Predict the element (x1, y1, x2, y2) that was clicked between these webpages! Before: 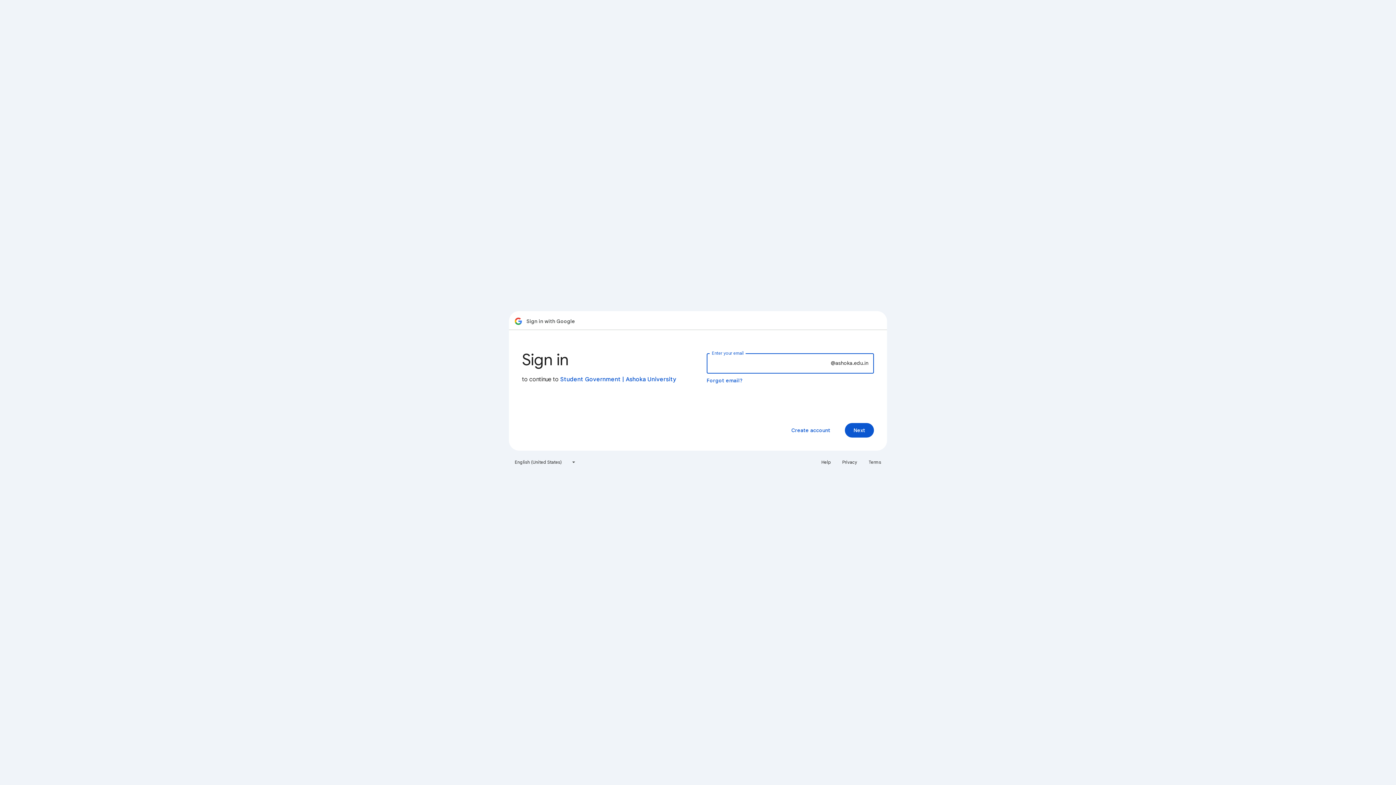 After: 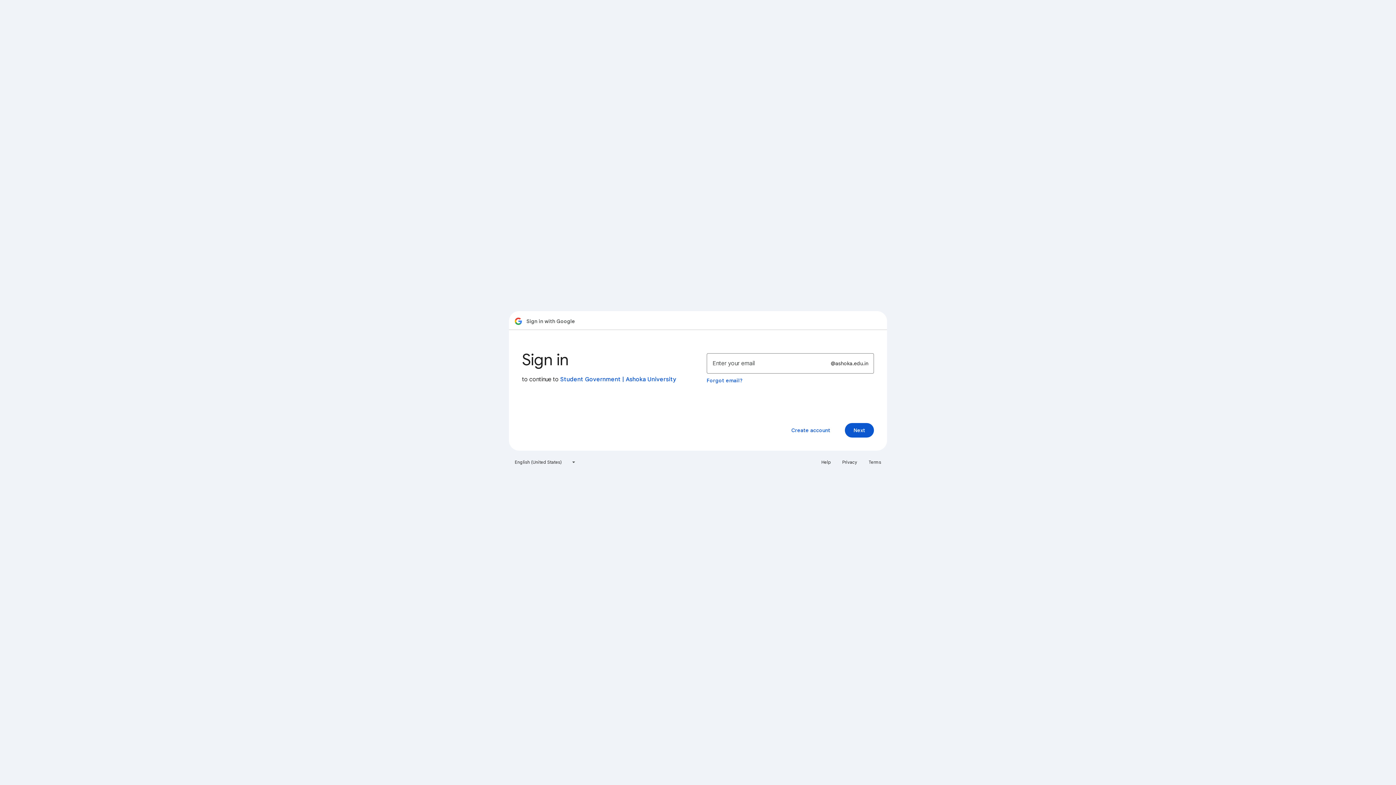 Action: label: Help bbox: (817, 456, 835, 468)